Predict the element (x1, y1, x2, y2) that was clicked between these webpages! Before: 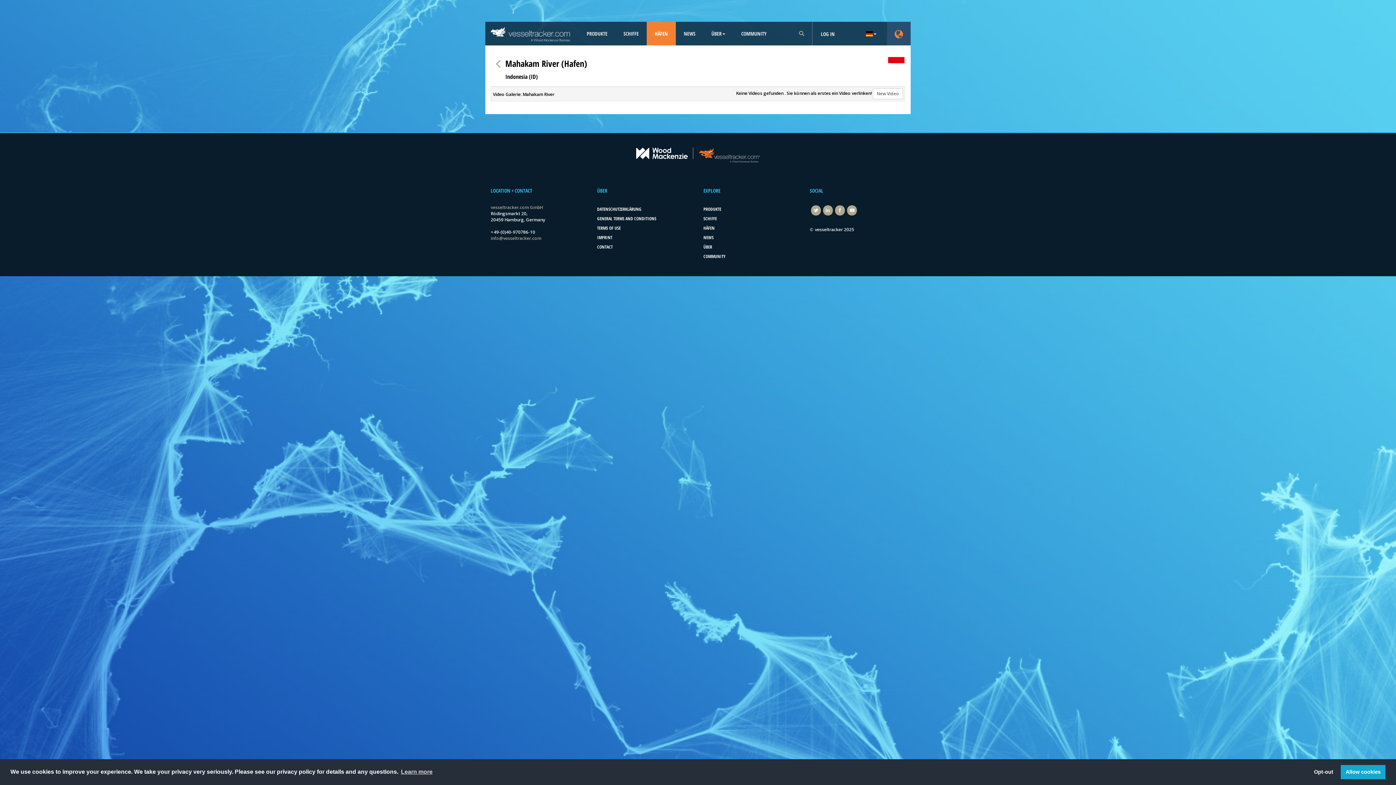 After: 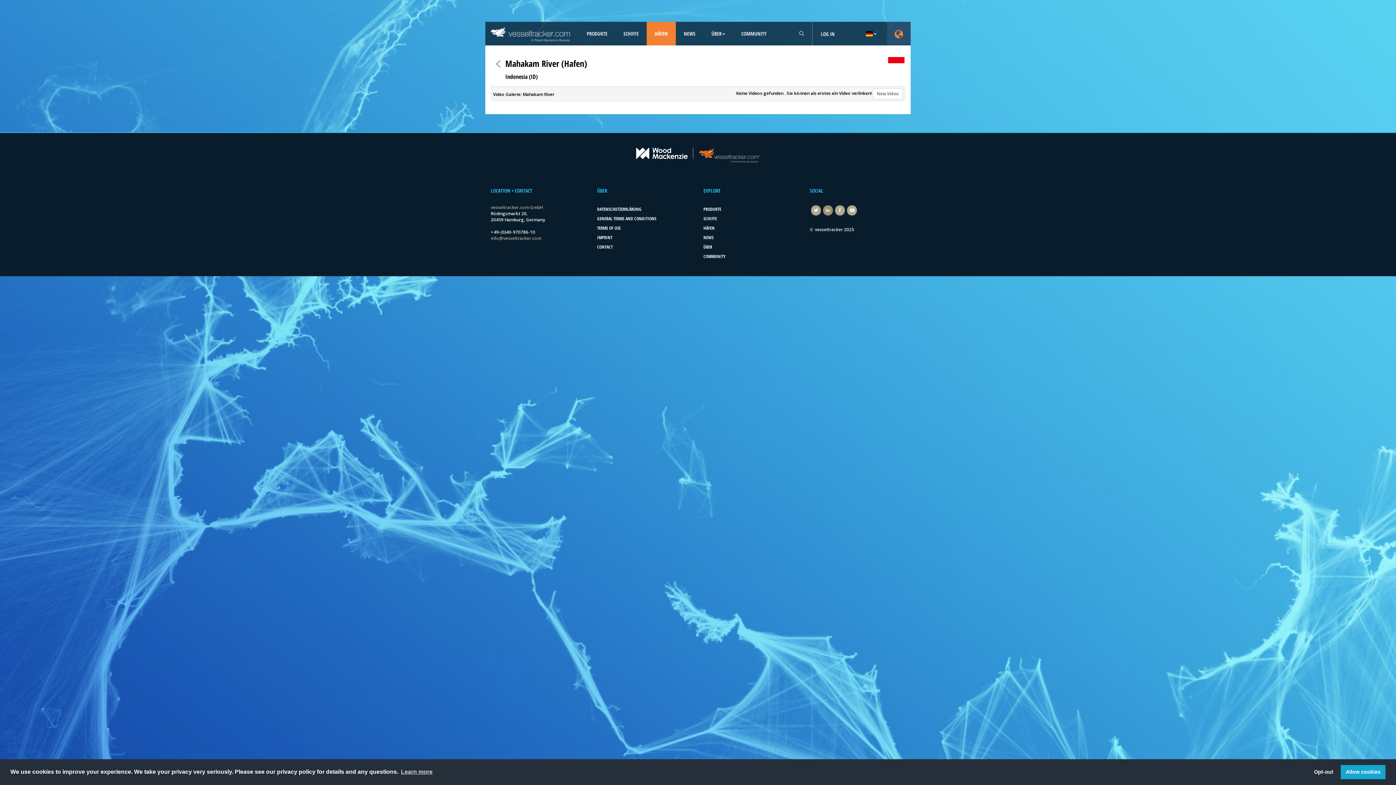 Action: bbox: (823, 205, 832, 215)